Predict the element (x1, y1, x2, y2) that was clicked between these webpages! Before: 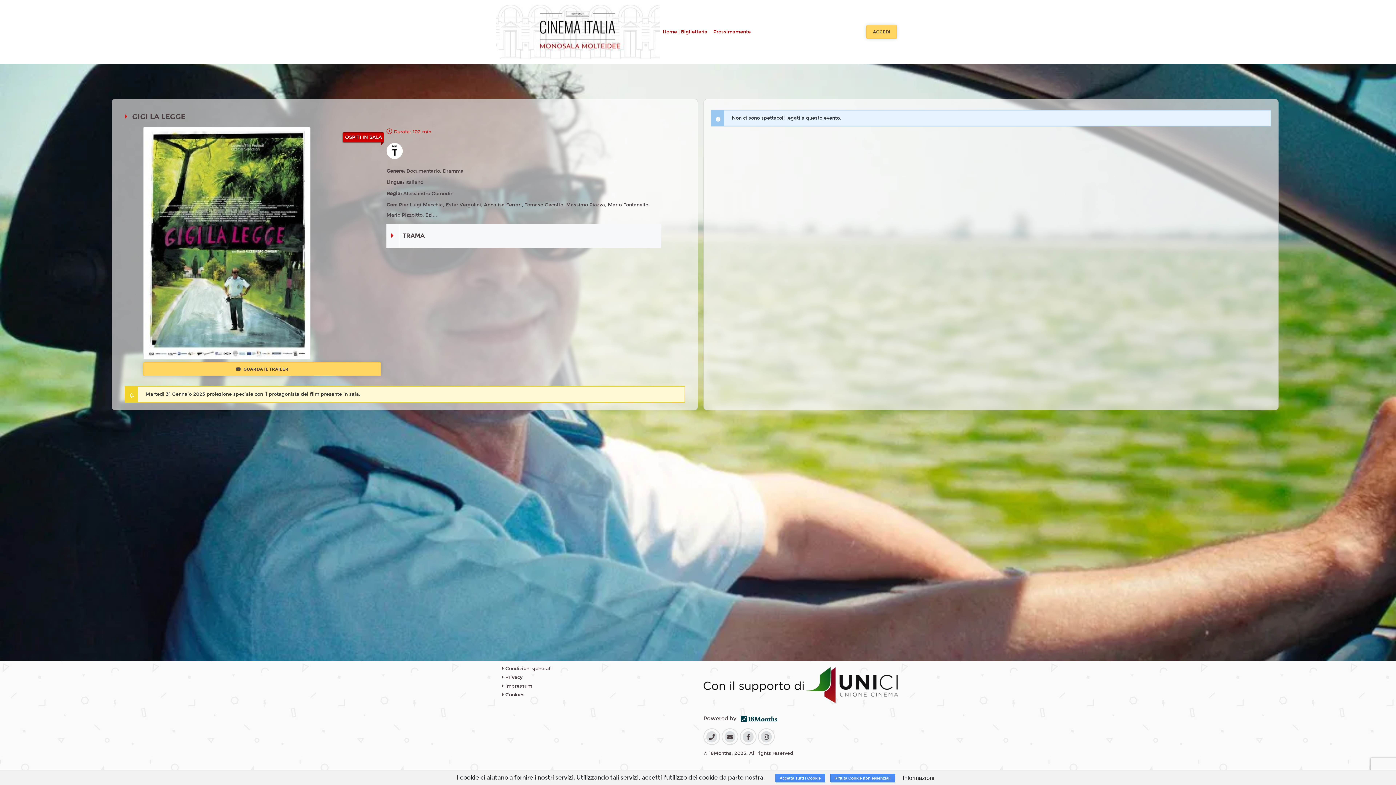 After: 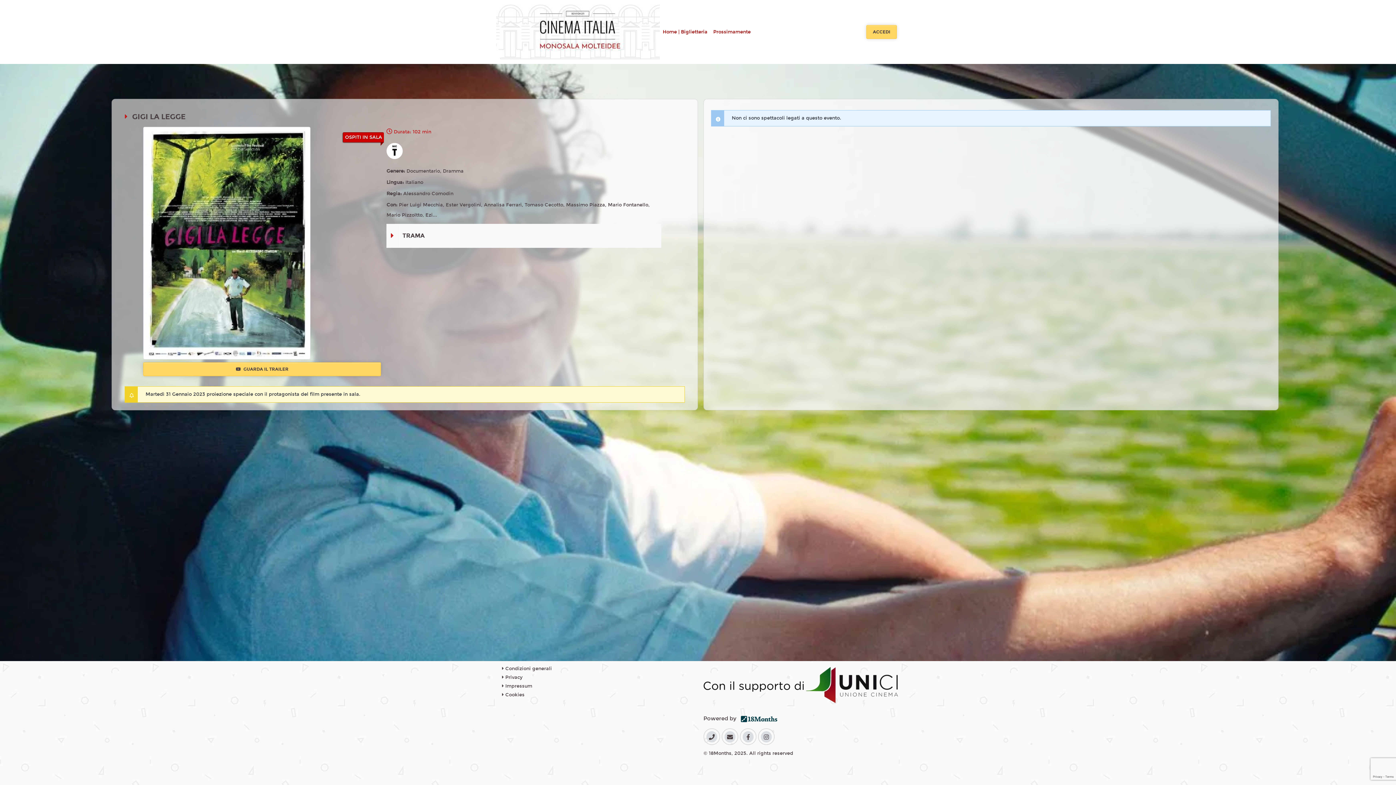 Action: bbox: (775, 774, 825, 782) label: Accetta Tutti i Cookie